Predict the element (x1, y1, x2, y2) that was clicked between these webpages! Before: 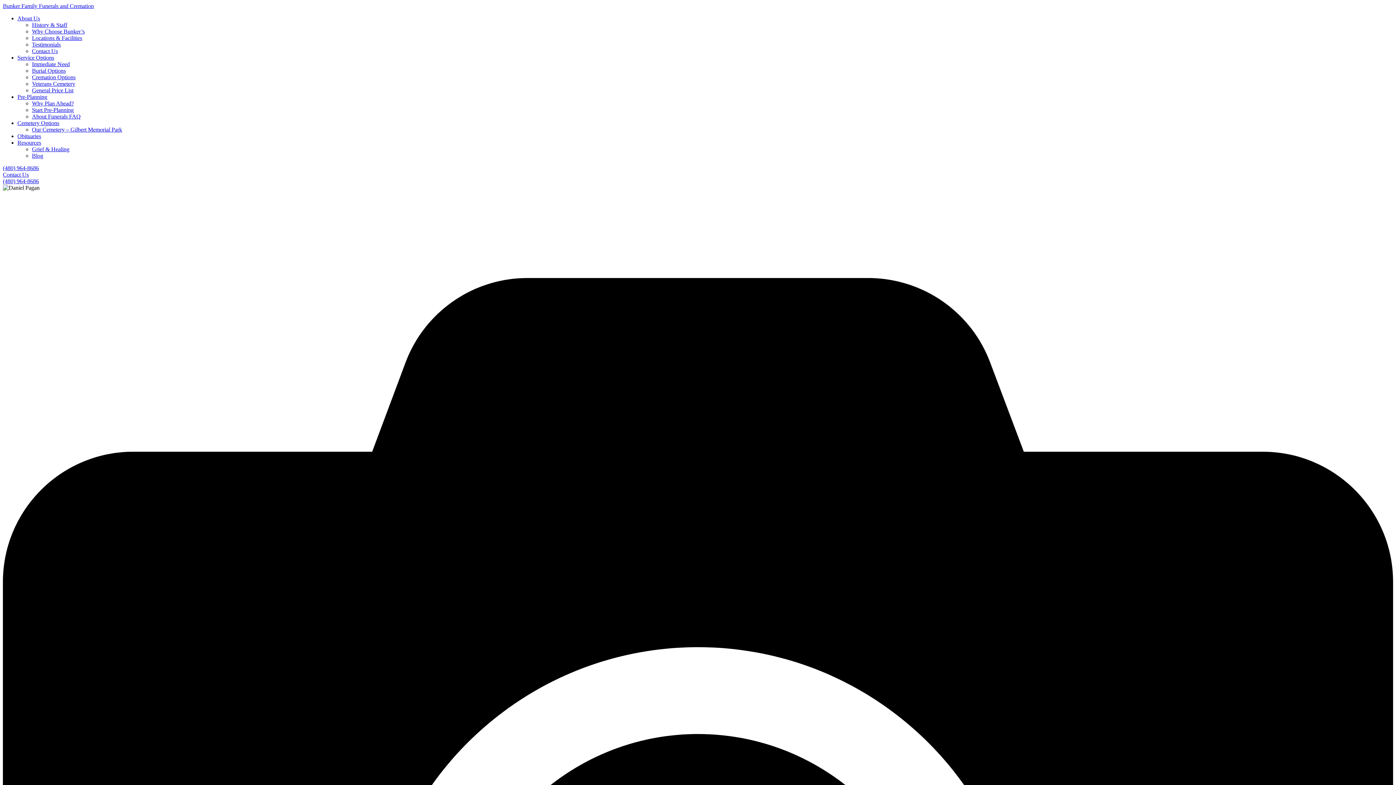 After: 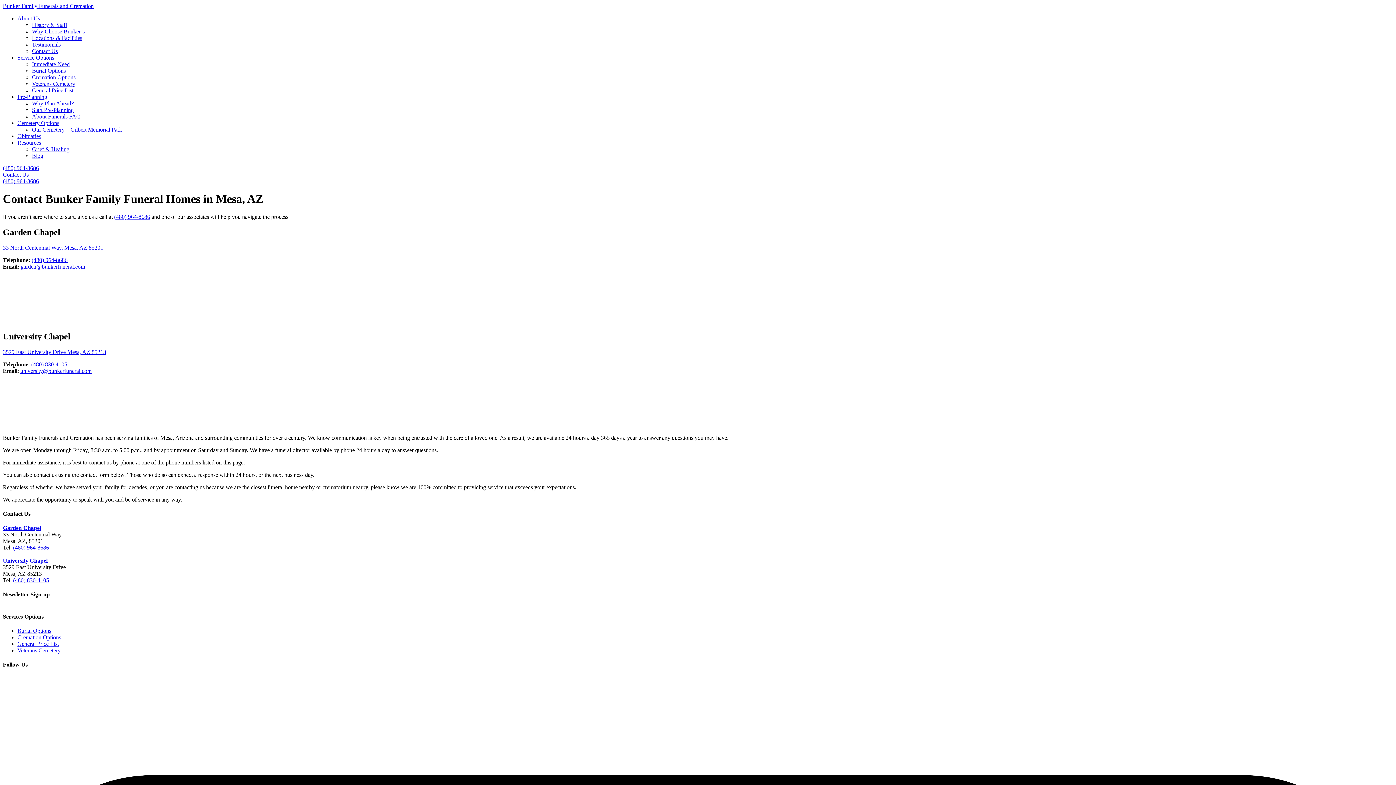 Action: label: Contact Us bbox: (2, 171, 28, 177)